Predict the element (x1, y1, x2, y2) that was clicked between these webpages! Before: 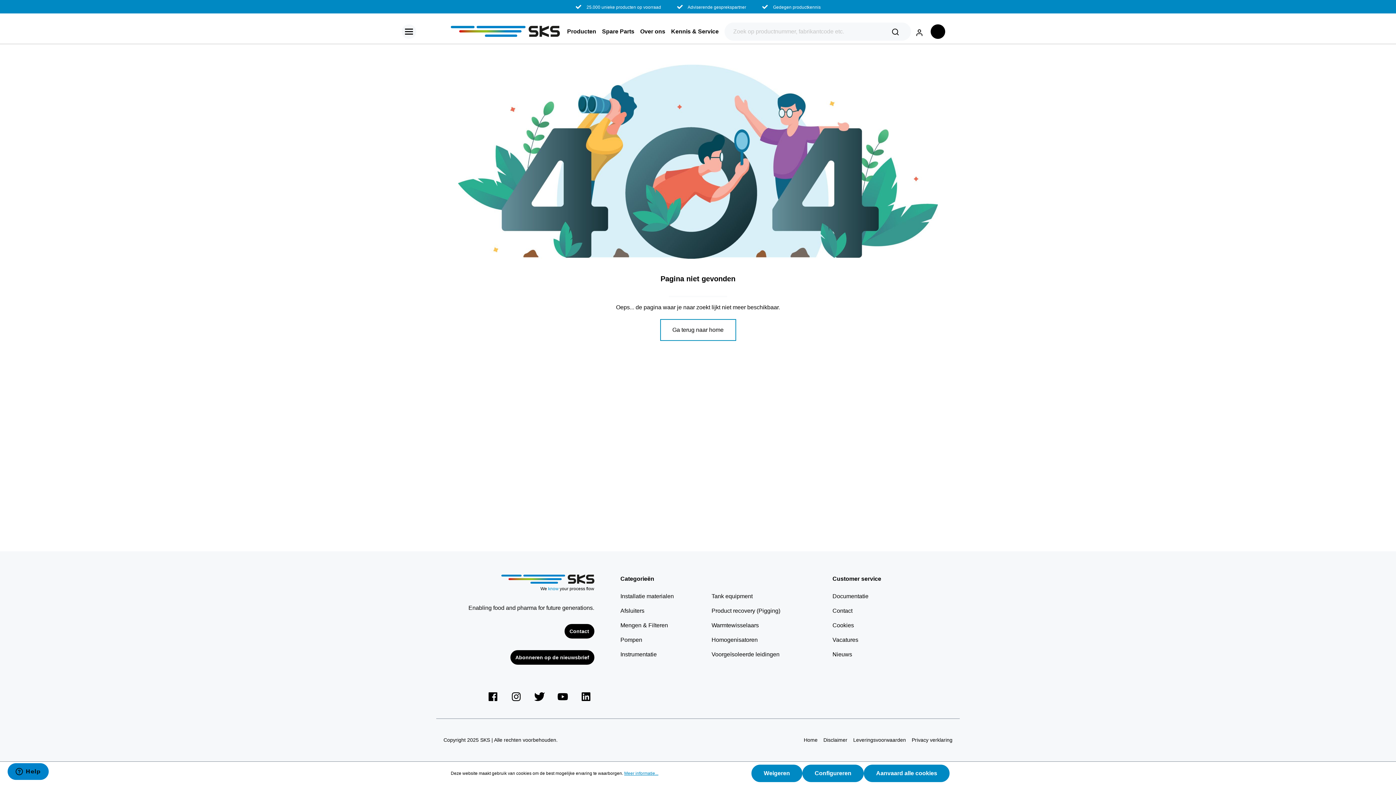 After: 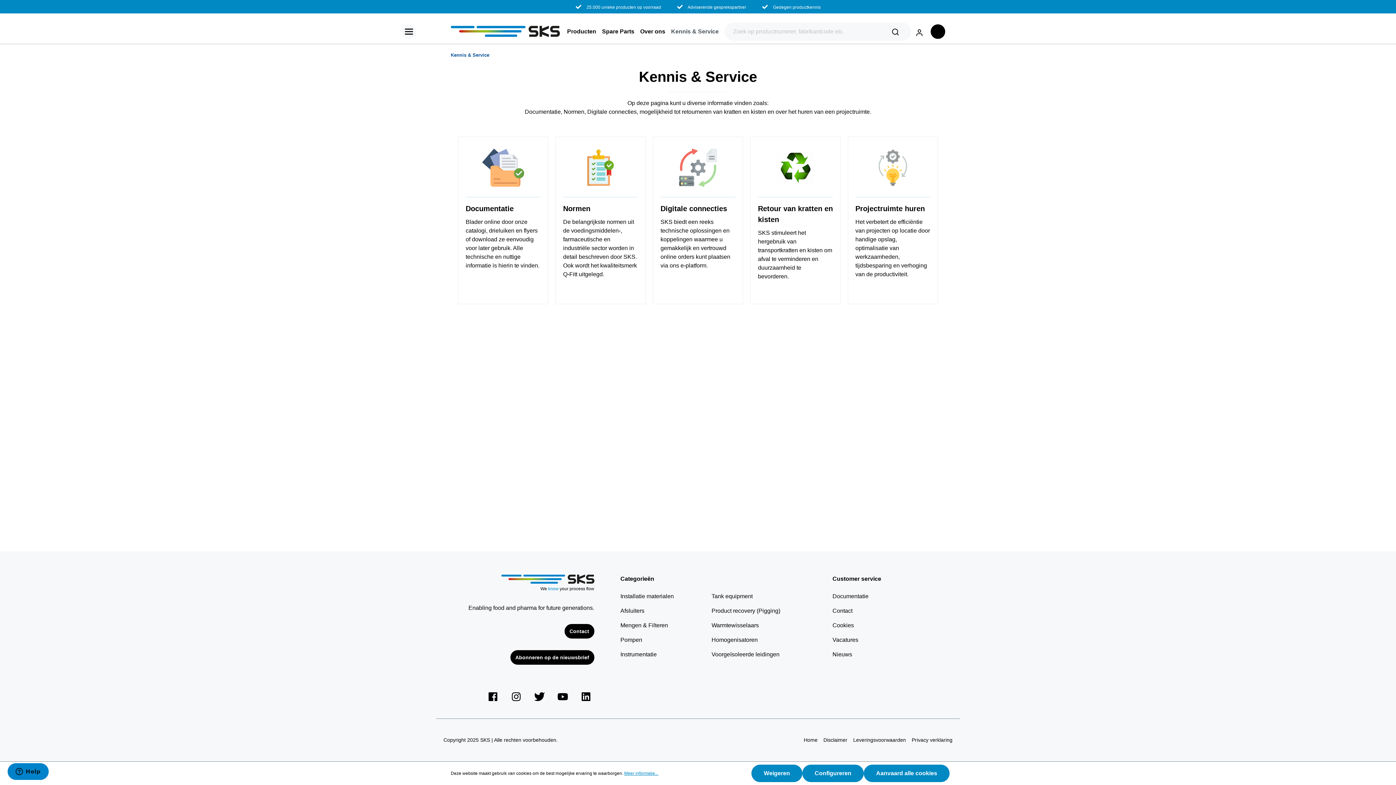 Action: bbox: (832, 593, 868, 599) label: Documentatie